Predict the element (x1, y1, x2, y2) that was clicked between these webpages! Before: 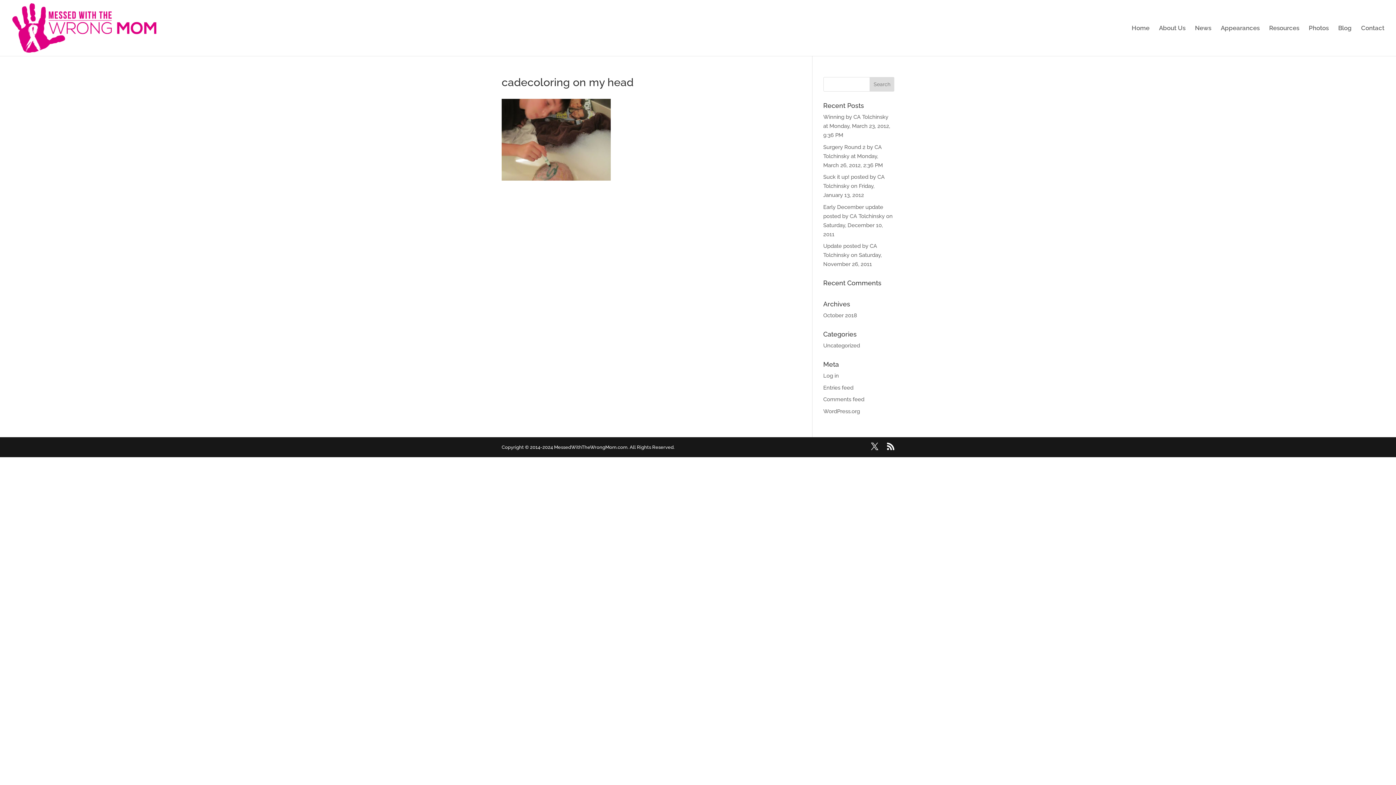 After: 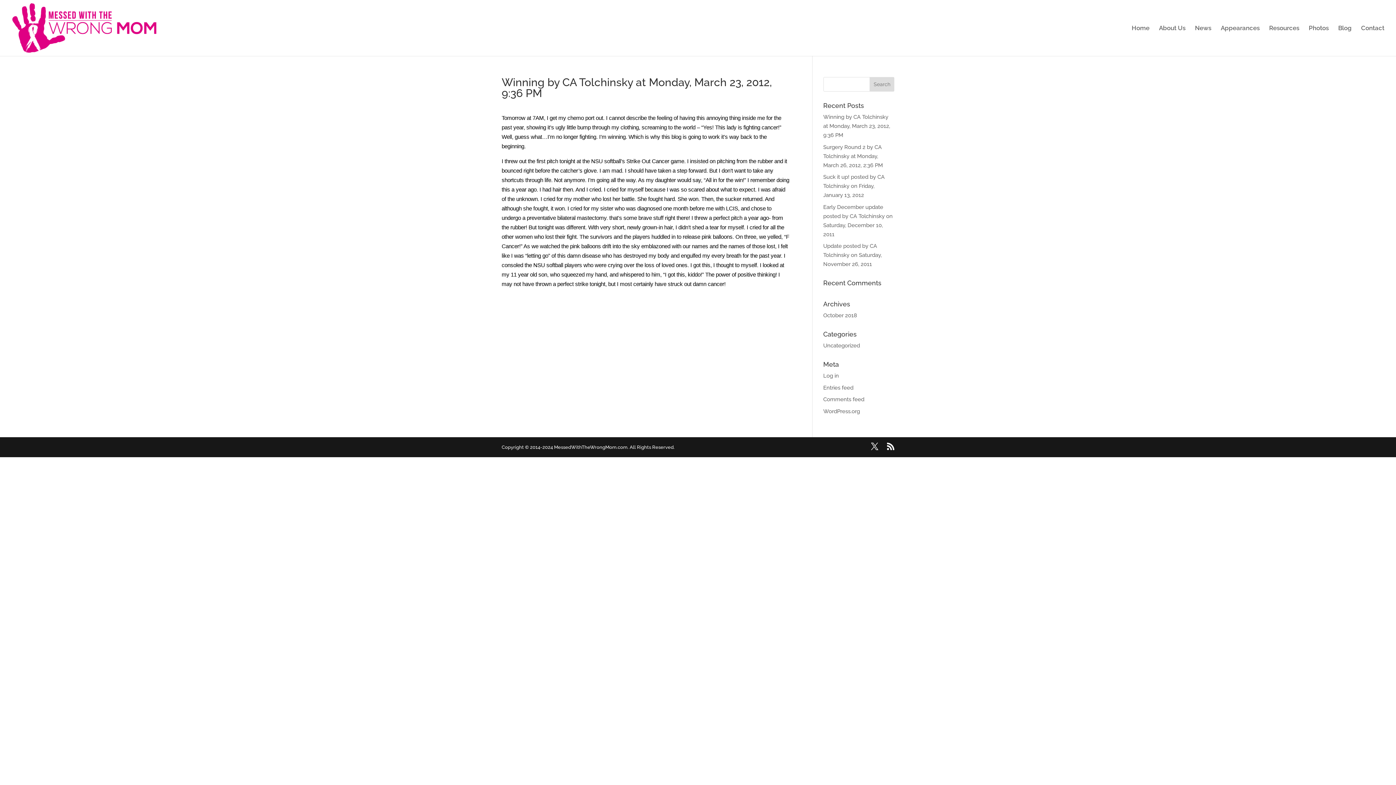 Action: bbox: (823, 113, 890, 138) label: Winning by CA Tolchinsky at Monday, March 23, 2012, 9:36 PM